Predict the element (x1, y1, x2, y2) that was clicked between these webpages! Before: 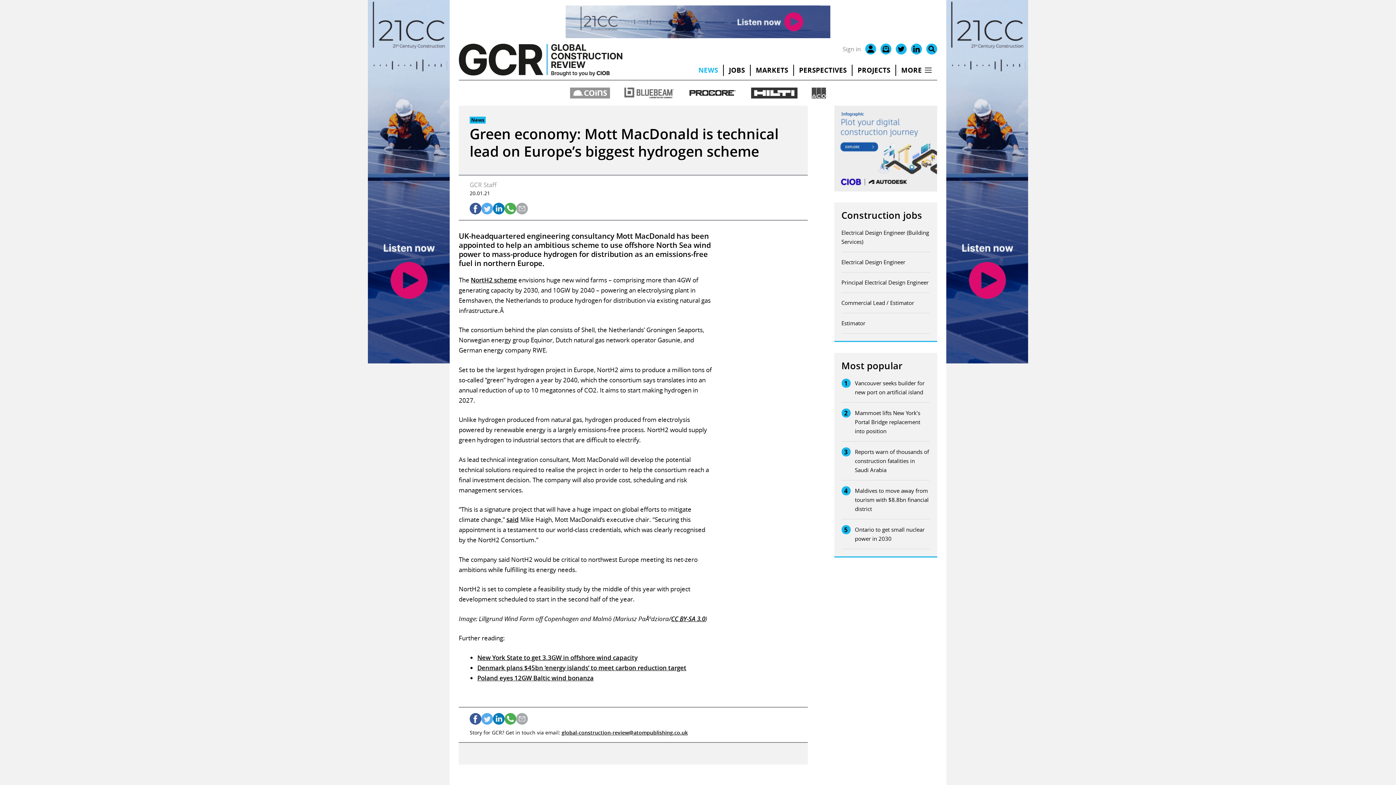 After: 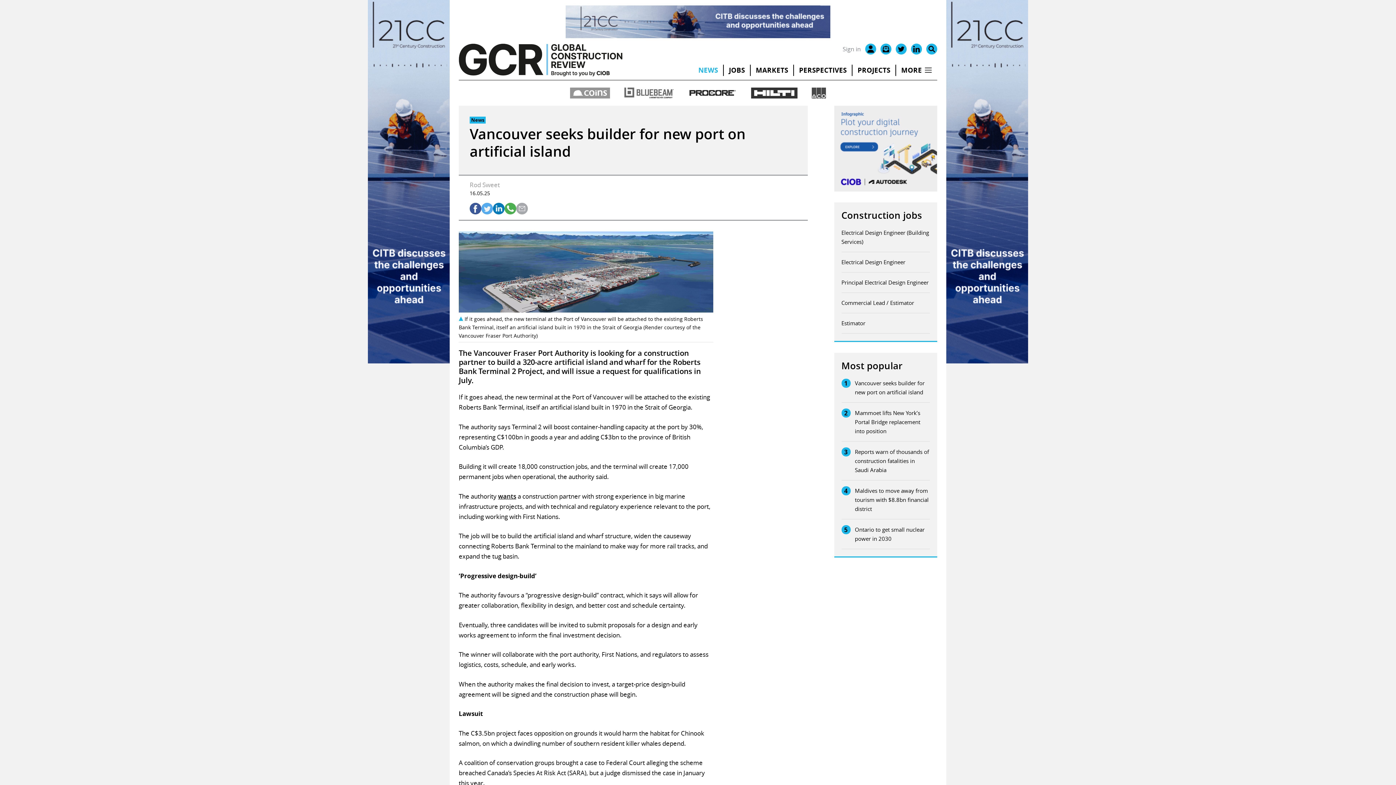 Action: label: Vancouver seeks builder for new port on artificial island bbox: (855, 378, 930, 397)